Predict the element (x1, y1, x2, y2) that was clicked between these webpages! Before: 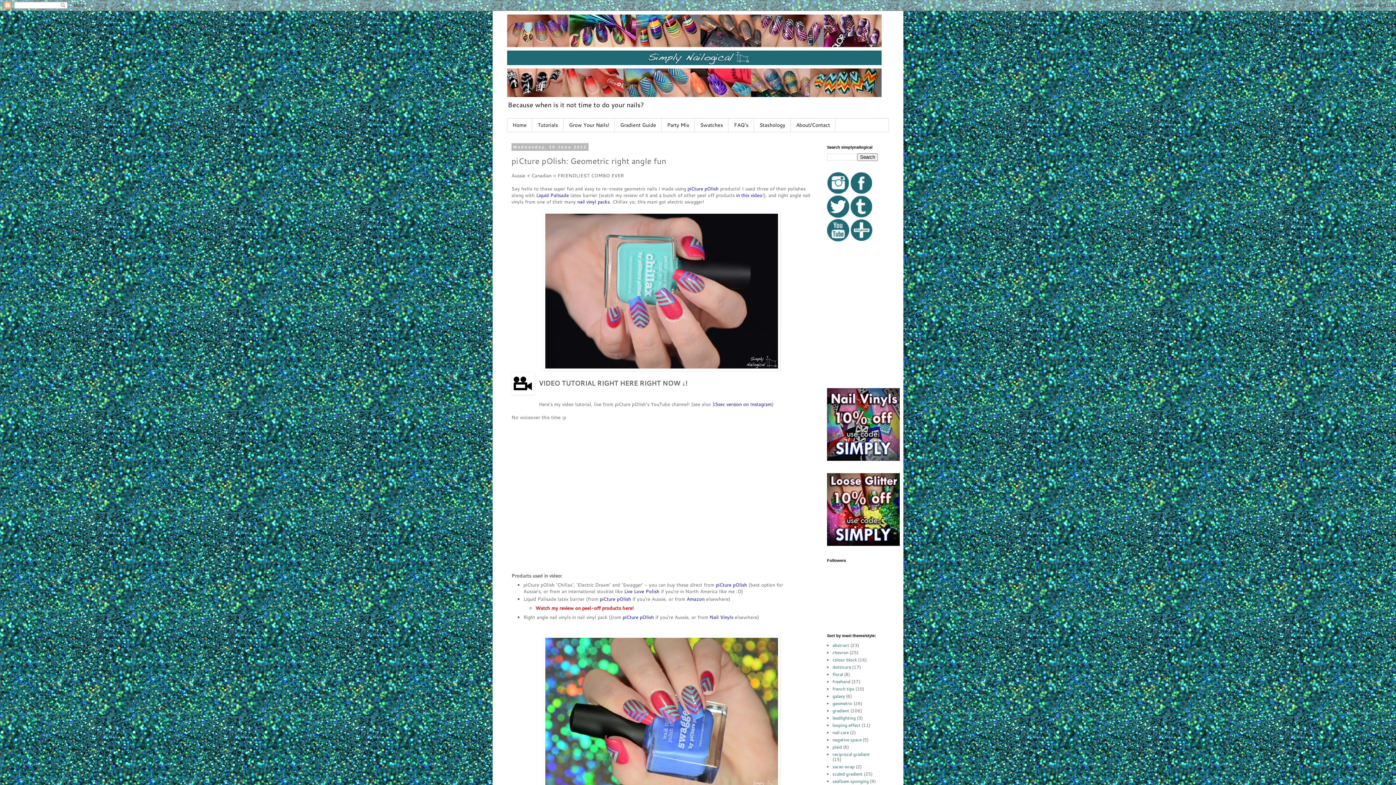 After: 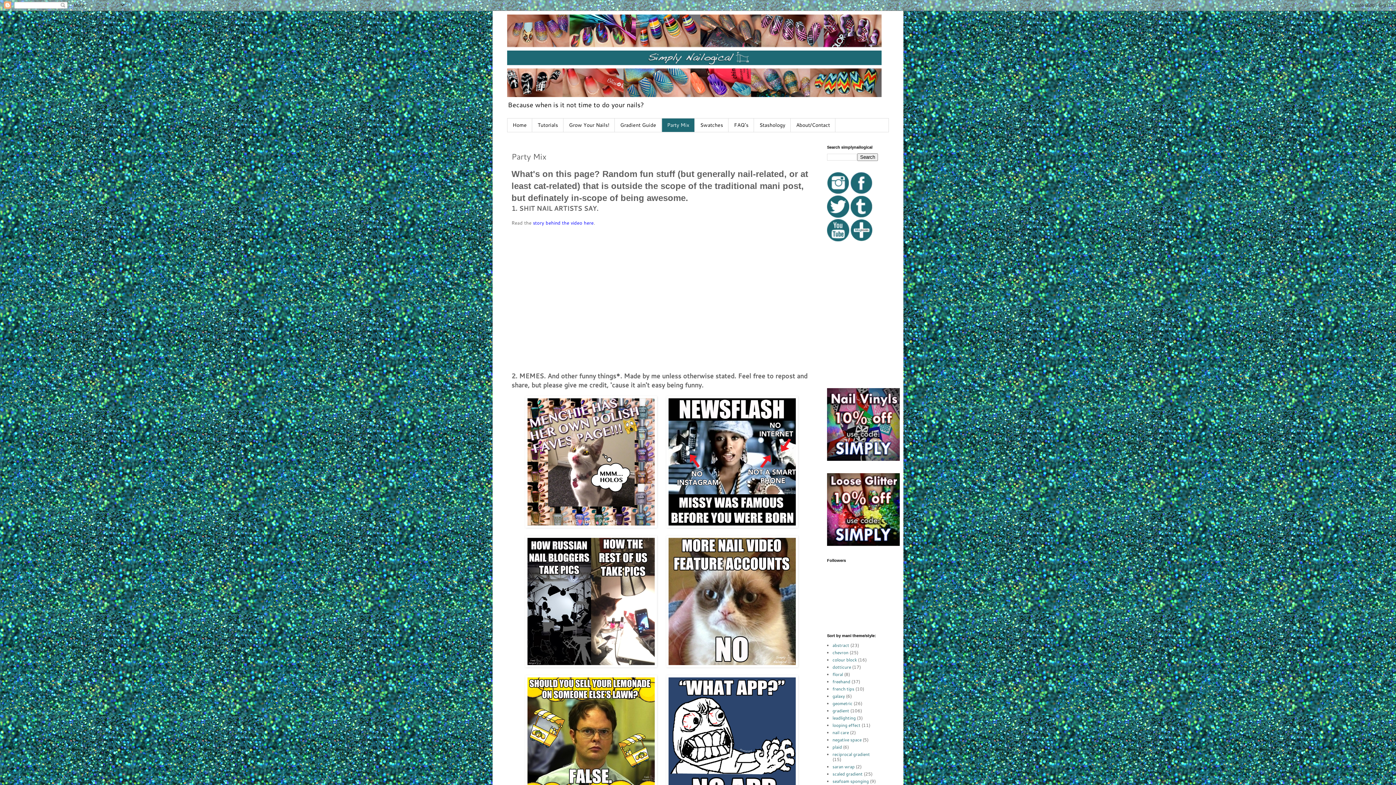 Action: label: Party Mix bbox: (661, 118, 694, 131)